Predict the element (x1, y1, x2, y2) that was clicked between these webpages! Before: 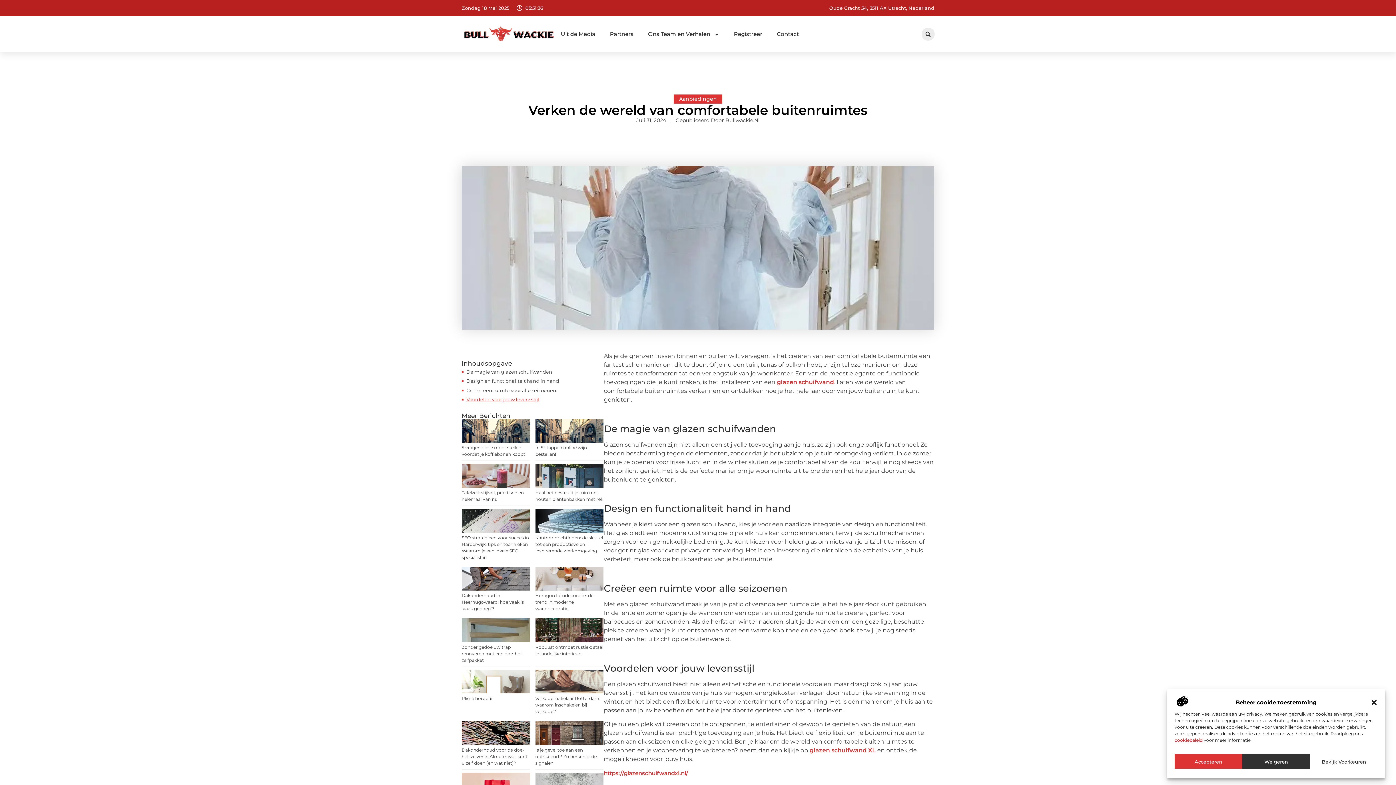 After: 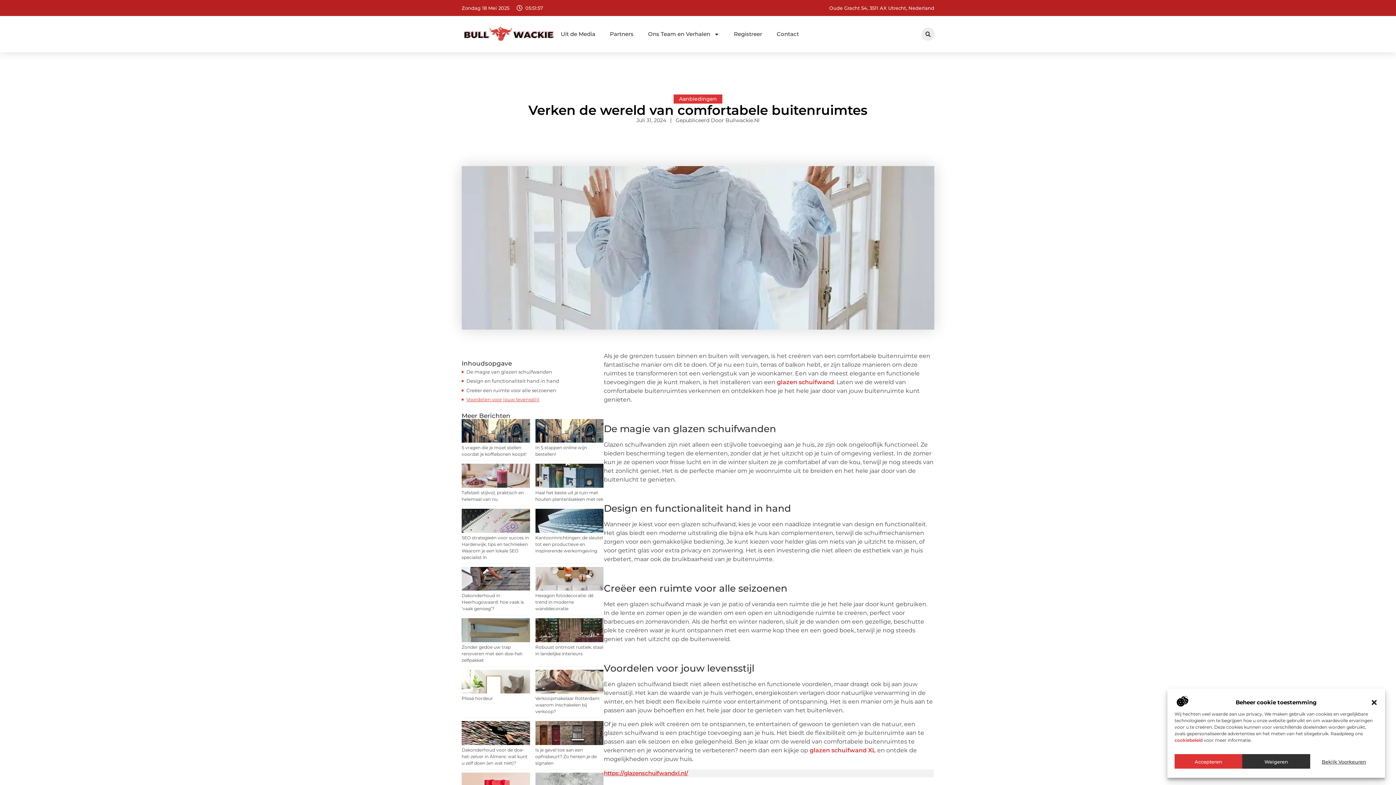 Action: label: https://glazenschuifwandxl.nl/ bbox: (604, 770, 688, 776)